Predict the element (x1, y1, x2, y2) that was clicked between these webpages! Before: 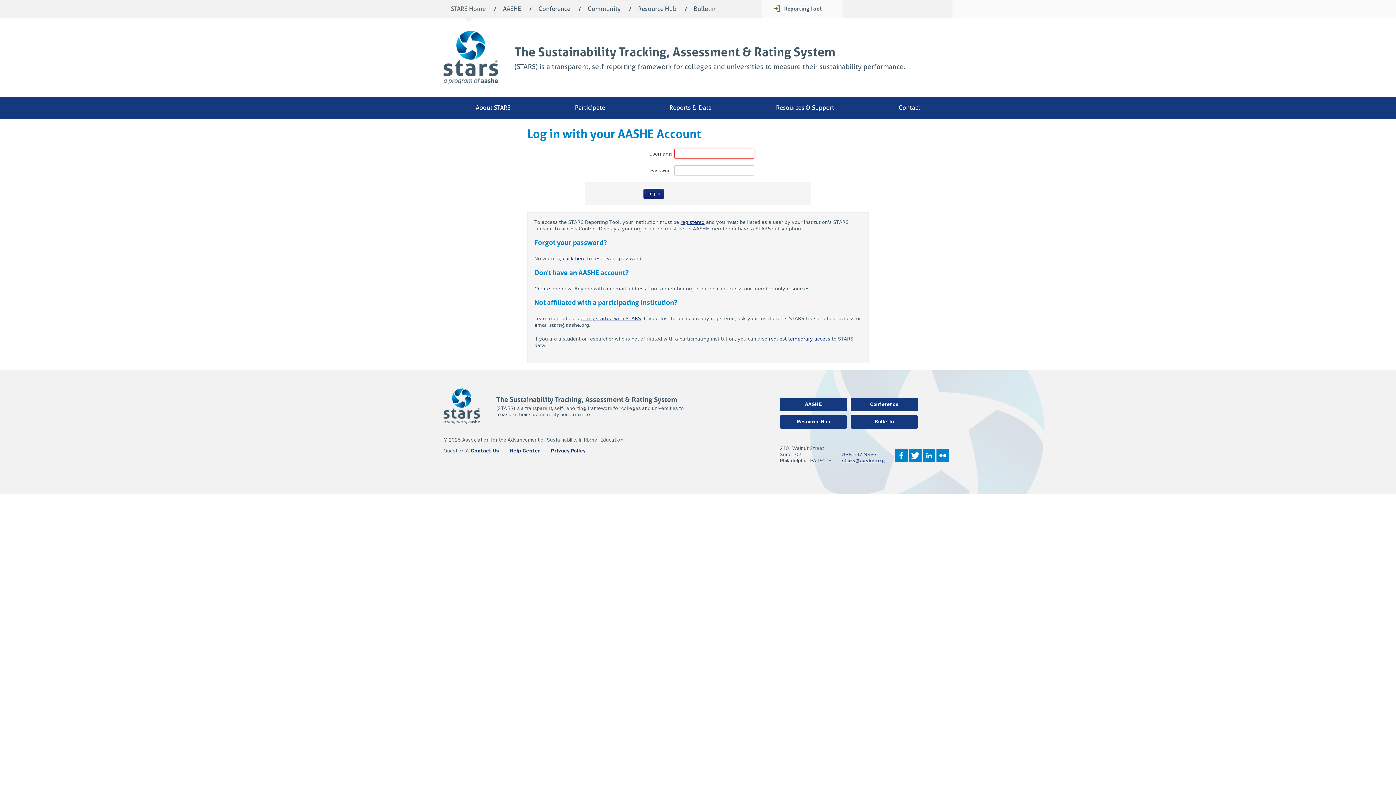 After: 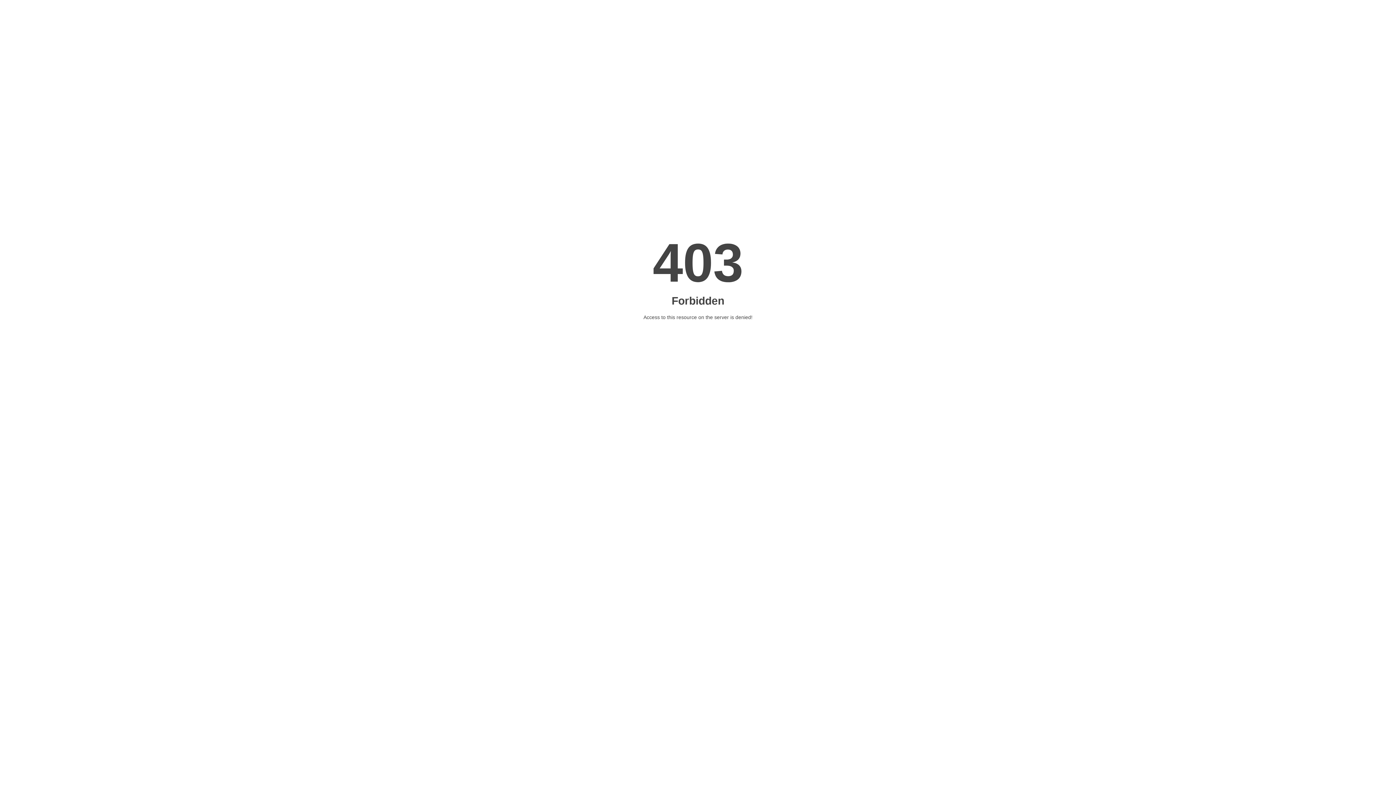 Action: bbox: (509, 448, 540, 453) label: Help Center